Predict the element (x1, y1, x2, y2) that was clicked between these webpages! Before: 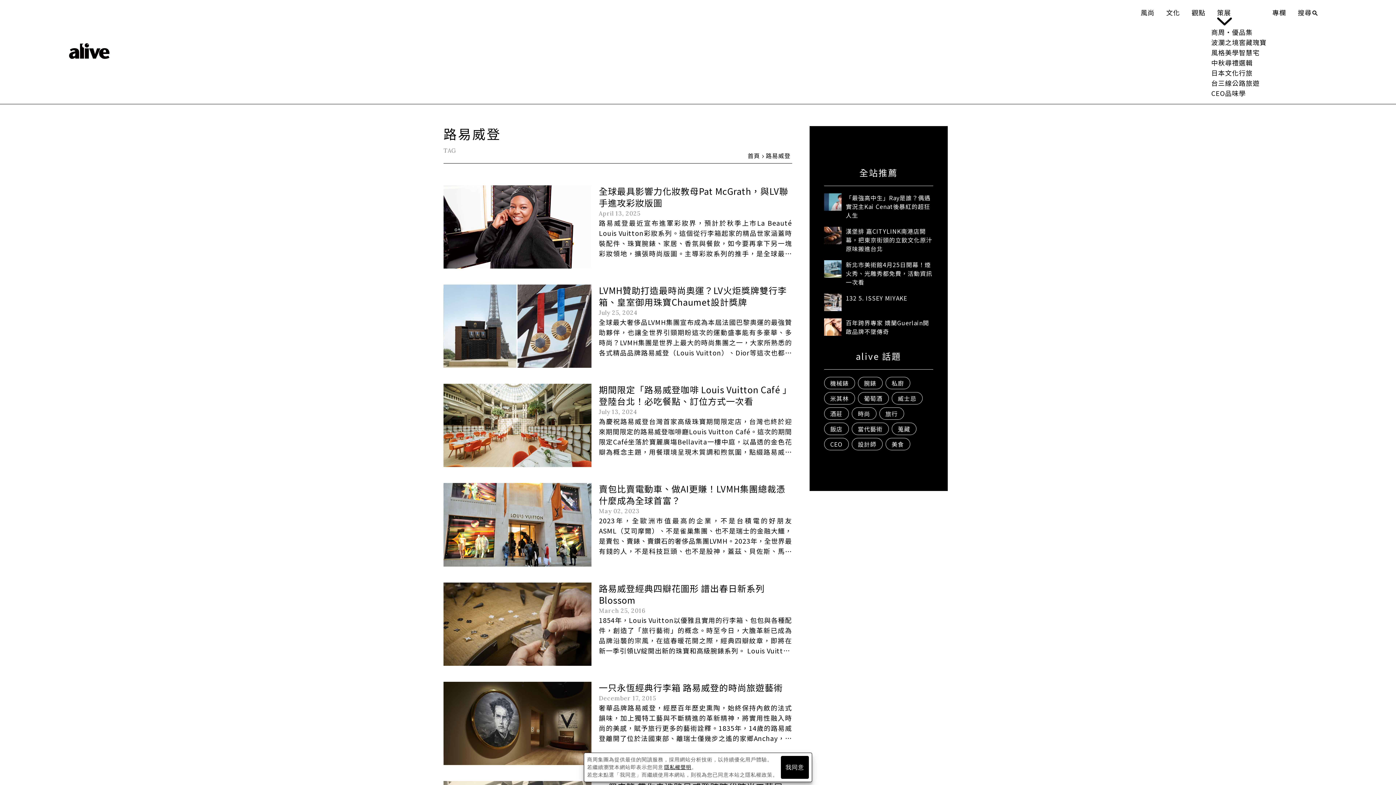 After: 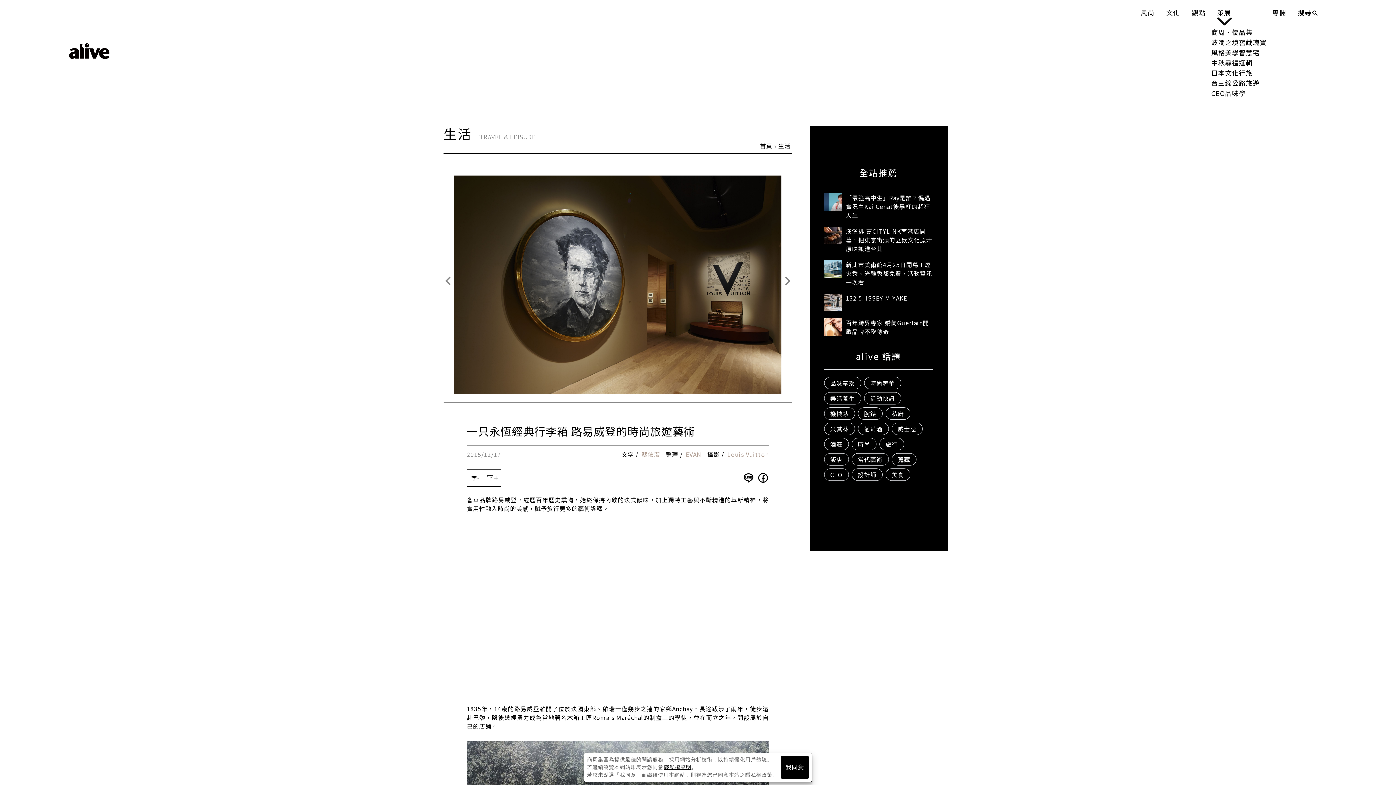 Action: label: 一只永恆經典行李箱 路易威登的時尚旅遊藝術 bbox: (599, 681, 783, 694)